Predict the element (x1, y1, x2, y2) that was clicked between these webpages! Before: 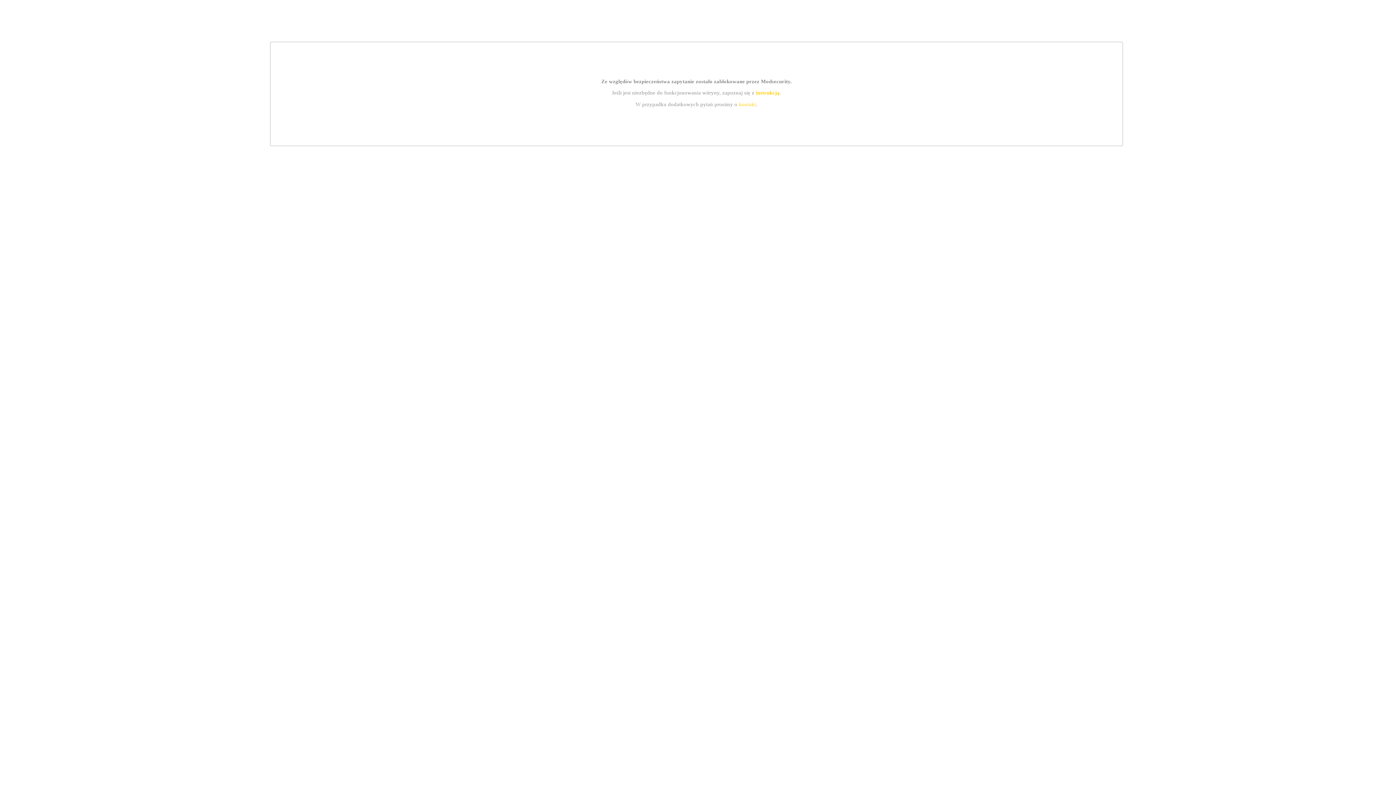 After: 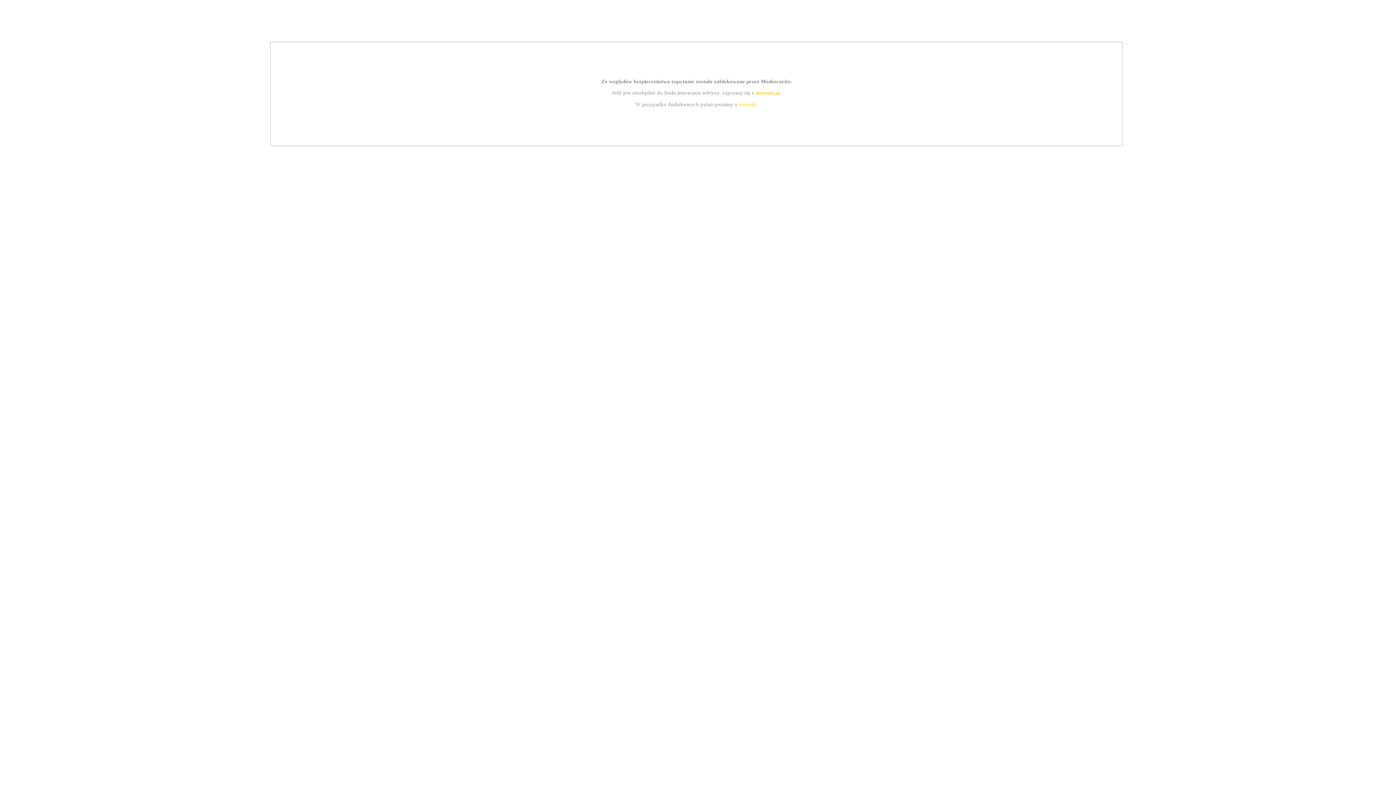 Action: label: instrukcją bbox: (755, 89, 779, 95)